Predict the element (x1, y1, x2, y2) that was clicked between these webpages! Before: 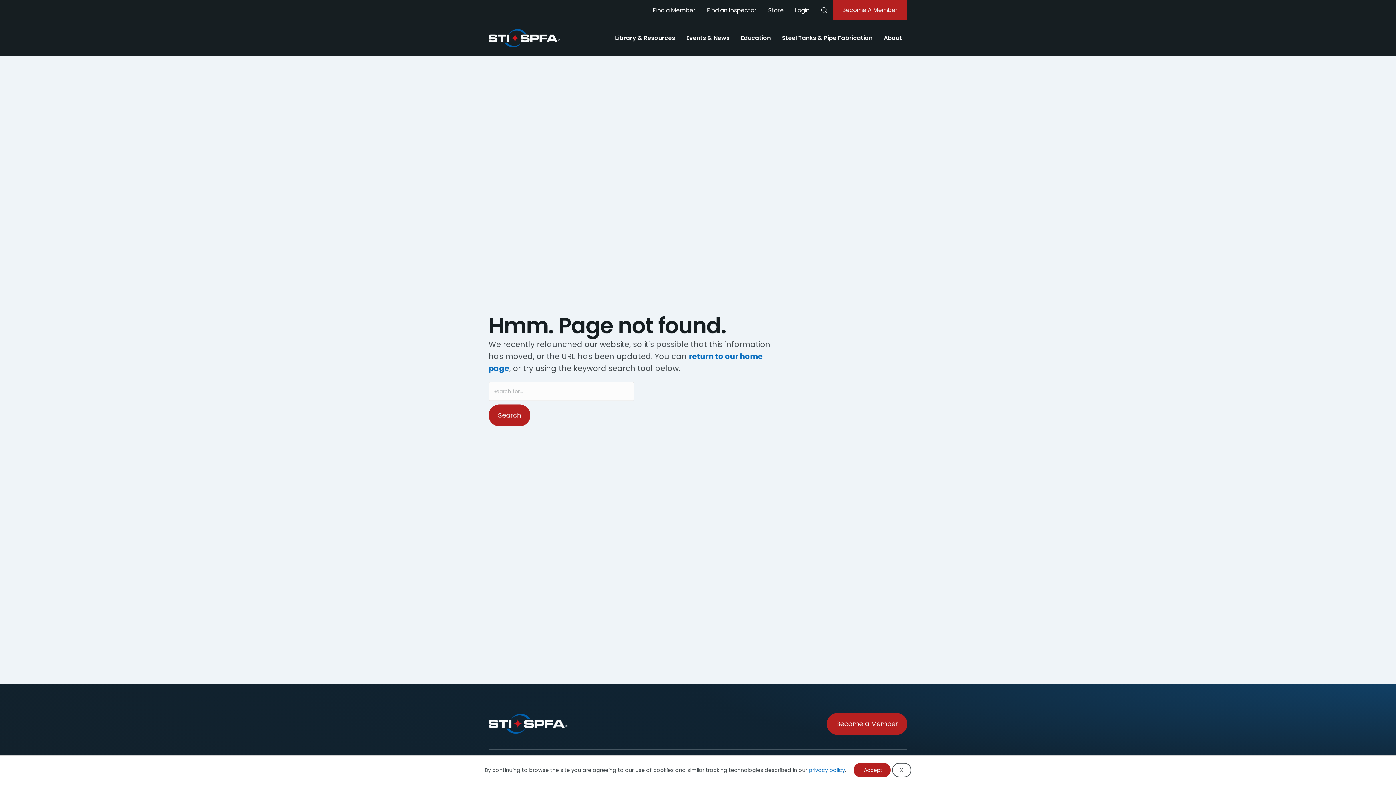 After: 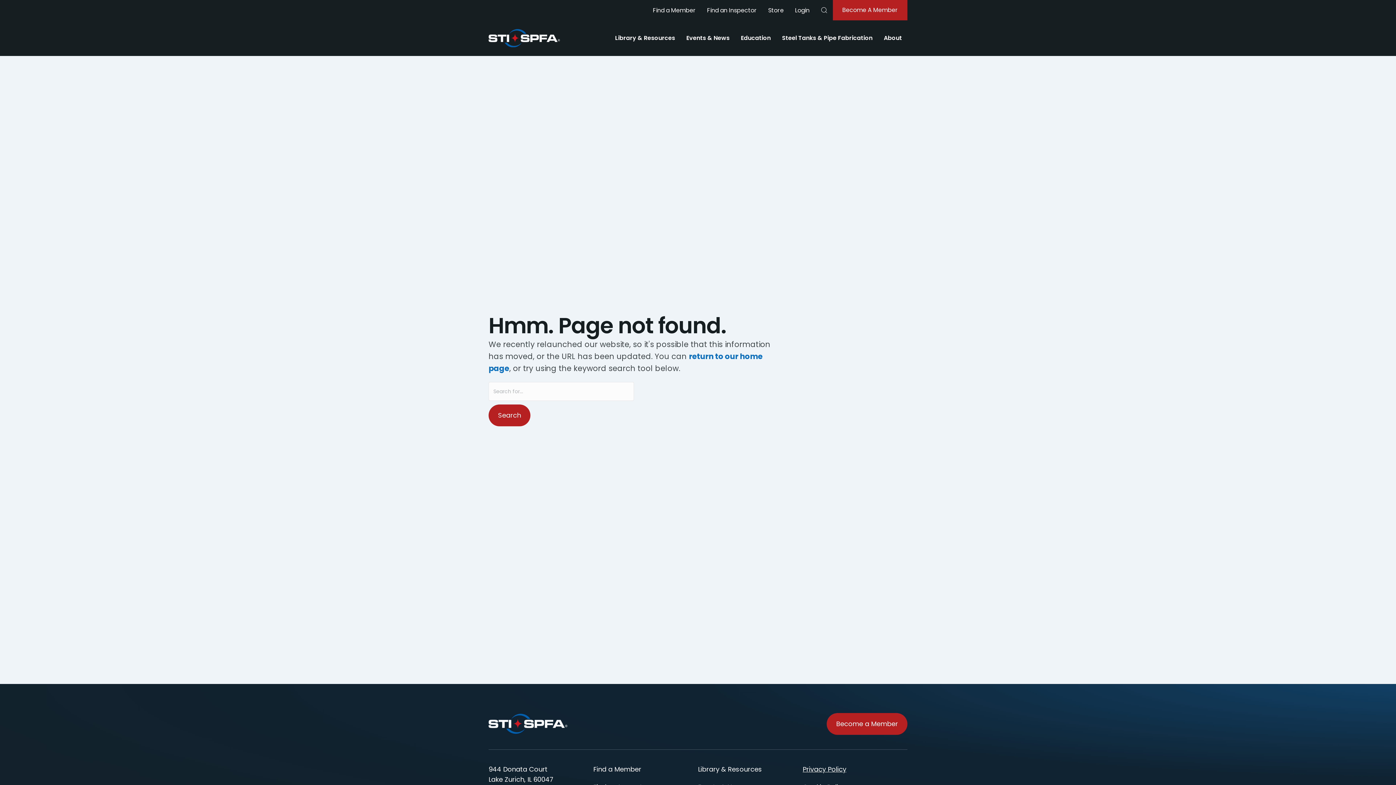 Action: bbox: (853, 763, 890, 777) label: I Accept